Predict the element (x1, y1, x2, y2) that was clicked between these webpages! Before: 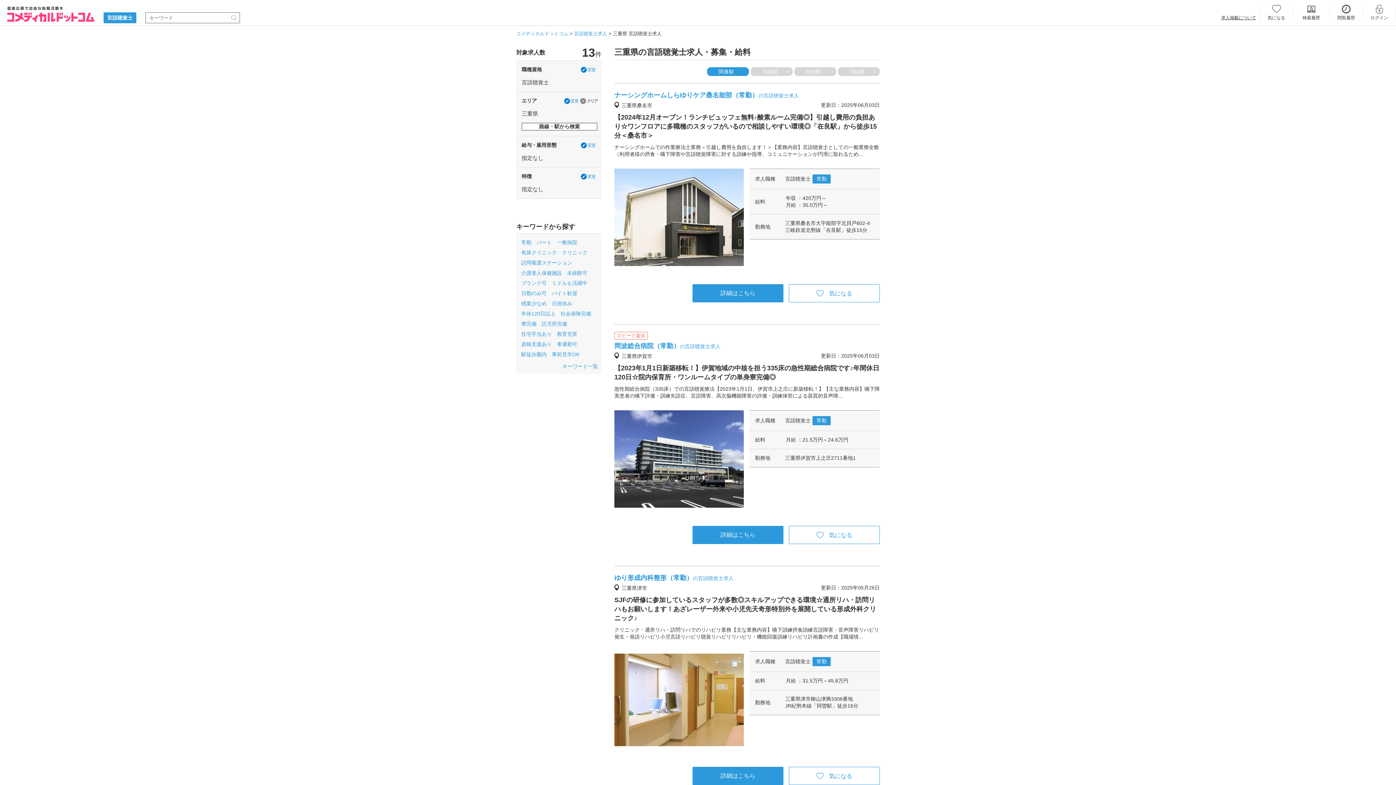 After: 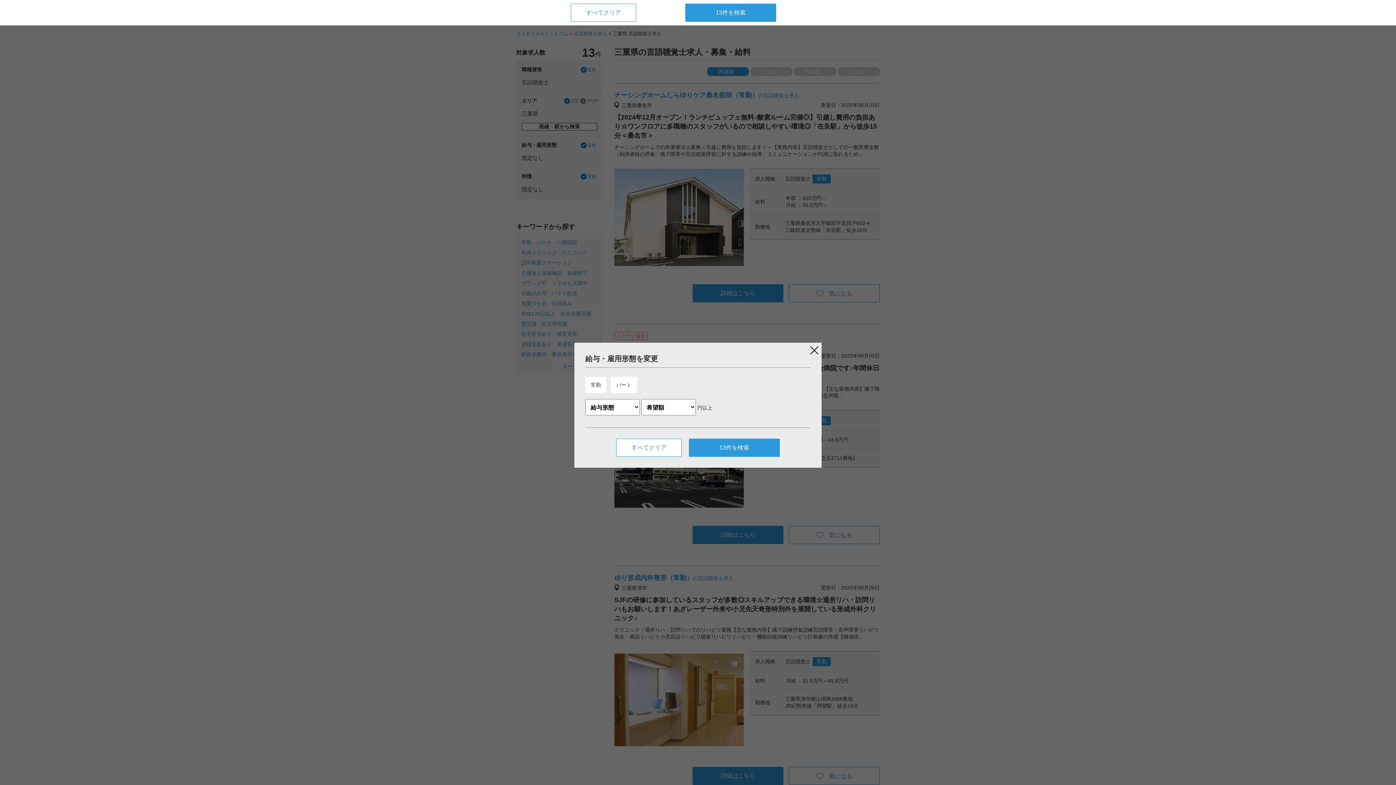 Action: label: 変更 bbox: (581, 142, 597, 148)